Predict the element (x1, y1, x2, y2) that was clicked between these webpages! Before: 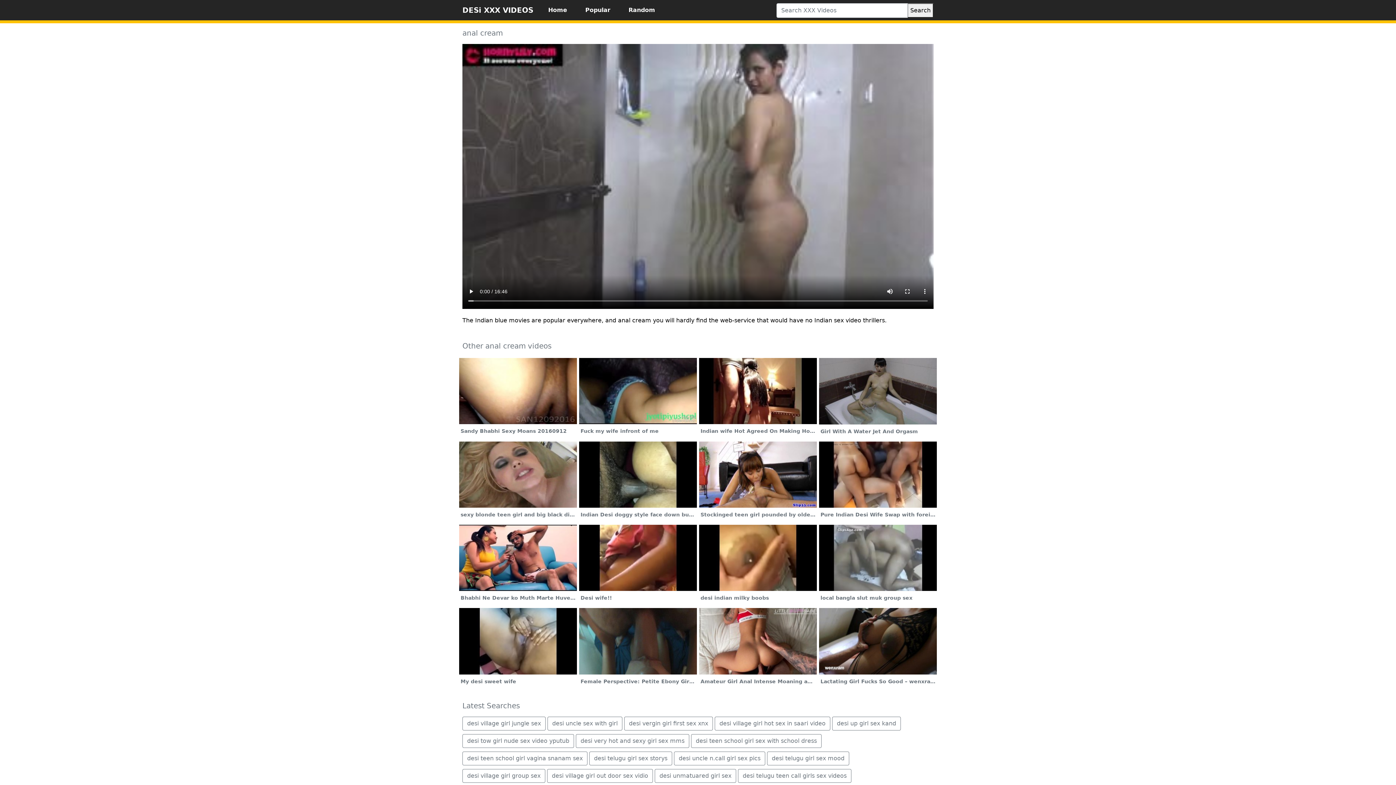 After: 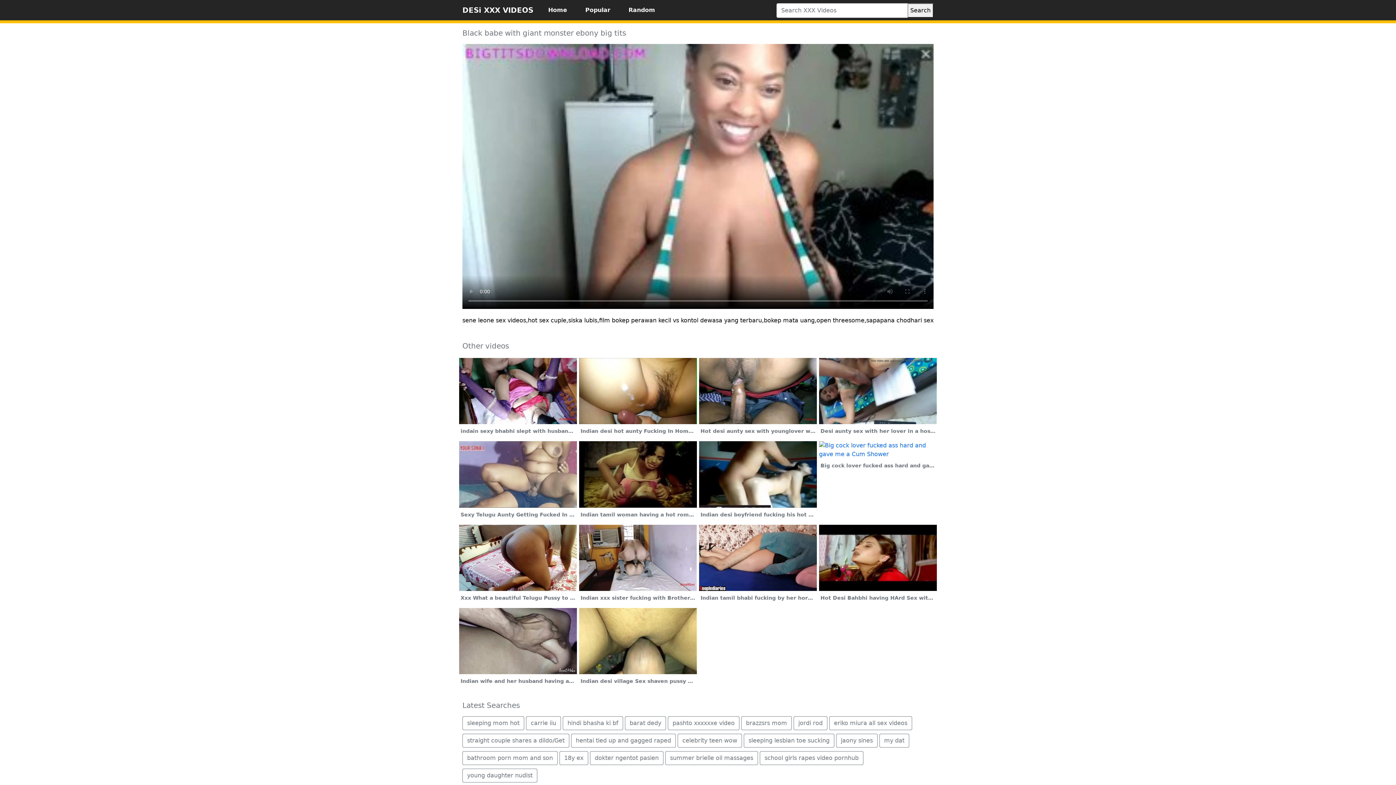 Action: bbox: (619, 4, 664, 16) label: Random